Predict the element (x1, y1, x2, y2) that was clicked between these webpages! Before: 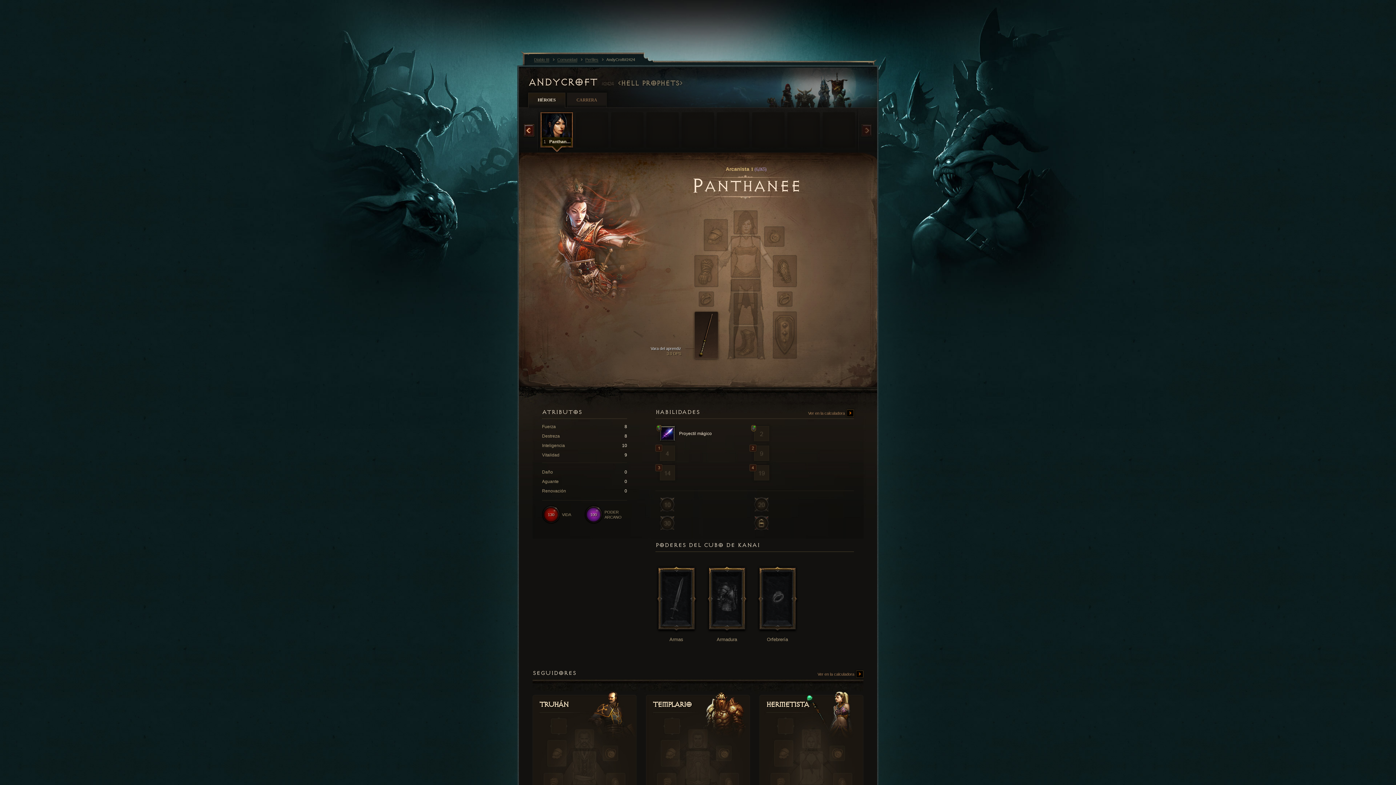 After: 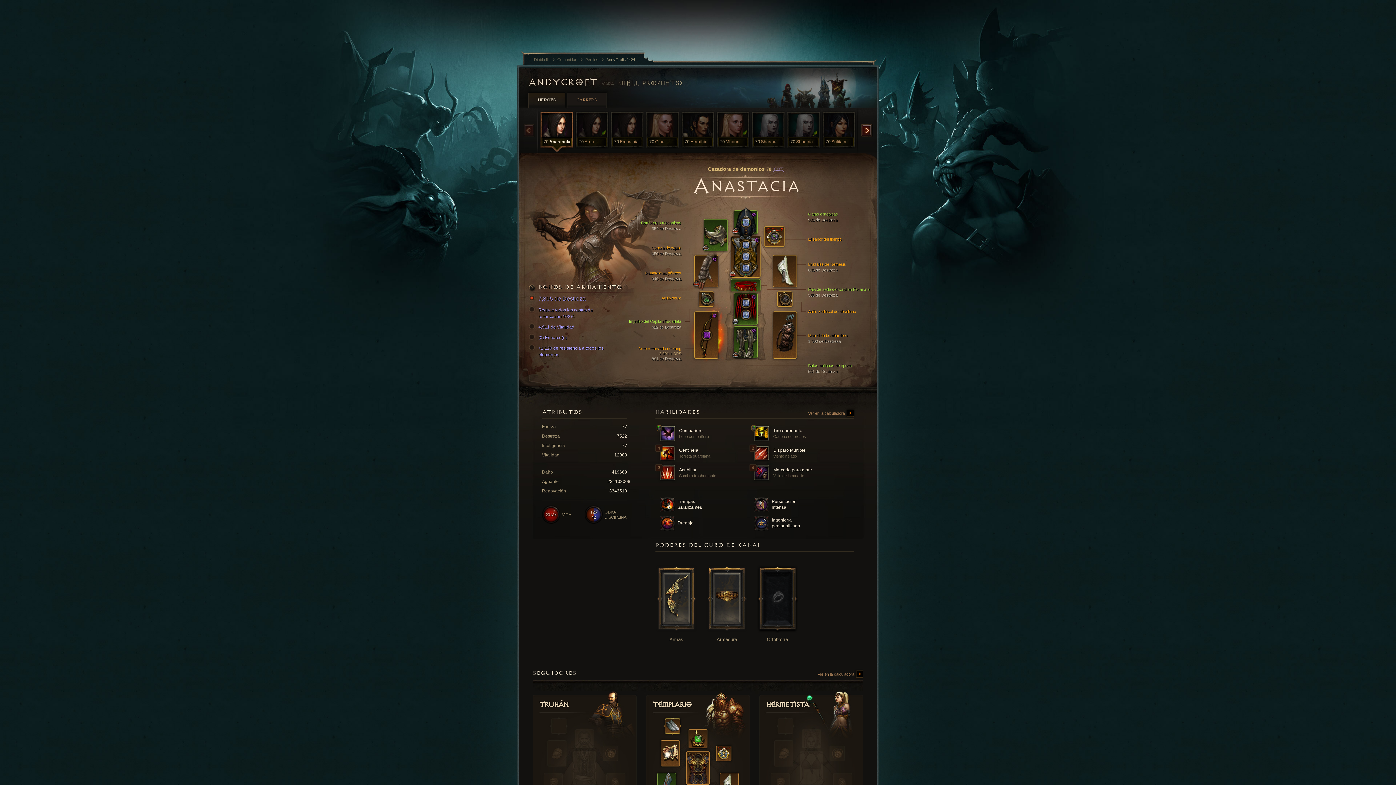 Action: label: AndyCroft#2424 bbox: (606, 56, 635, 62)